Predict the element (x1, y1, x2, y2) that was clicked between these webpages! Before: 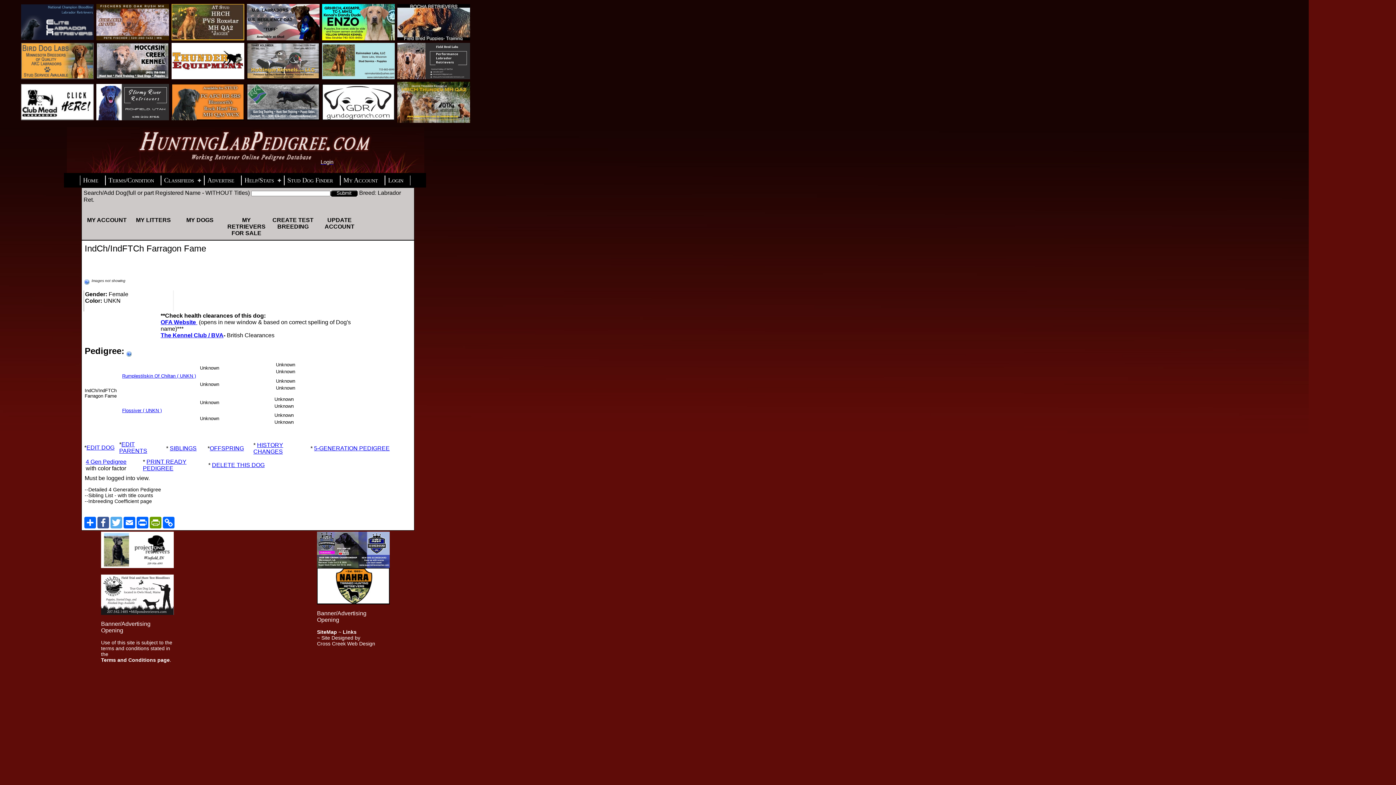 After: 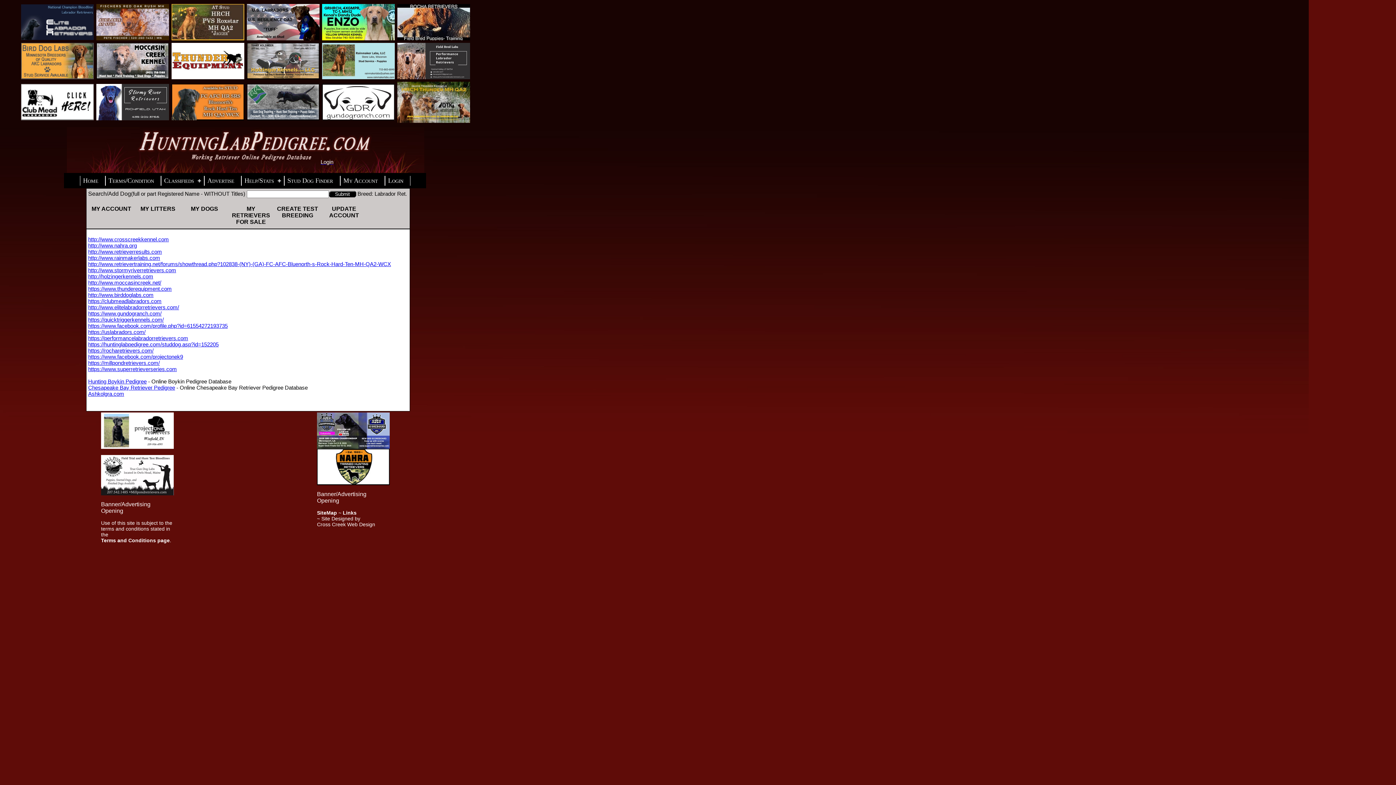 Action: label: Links bbox: (342, 629, 356, 635)